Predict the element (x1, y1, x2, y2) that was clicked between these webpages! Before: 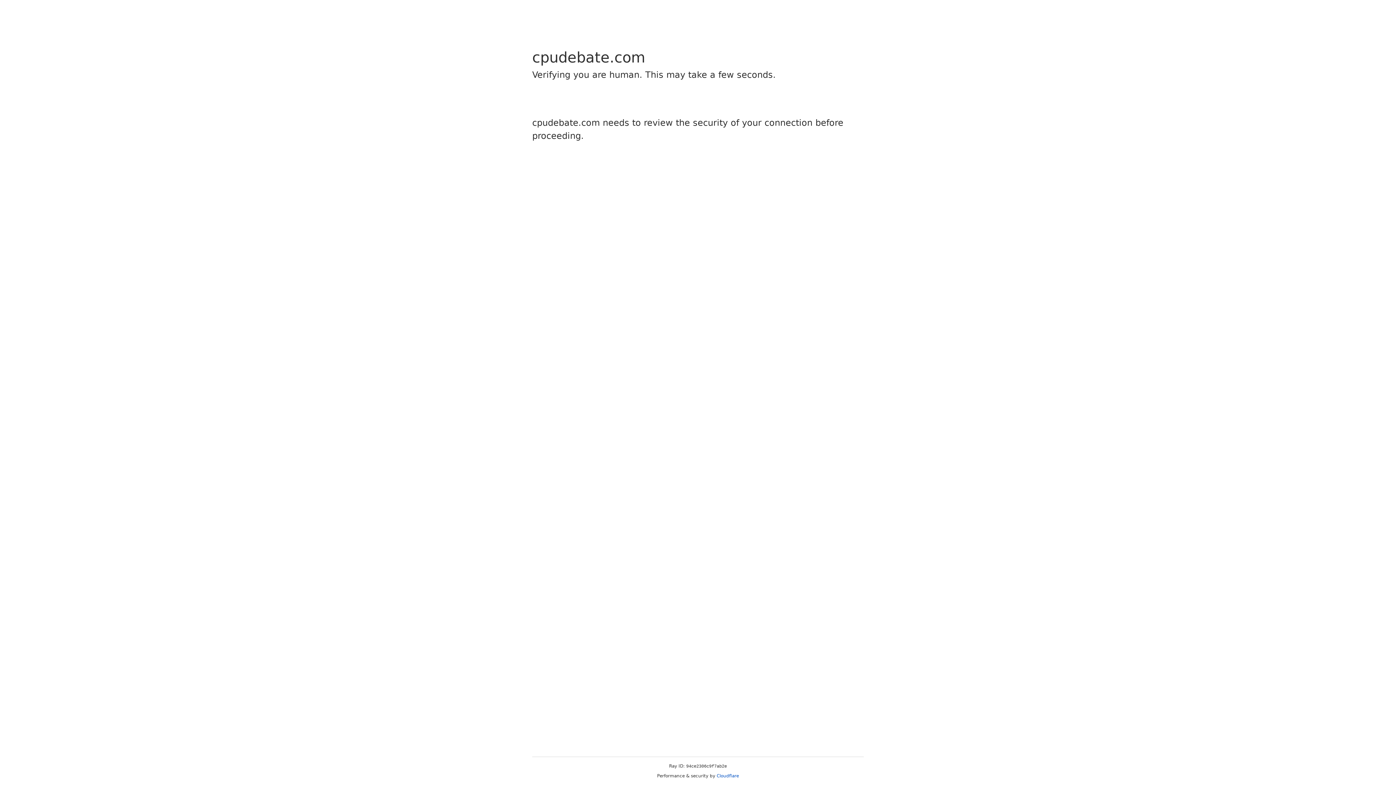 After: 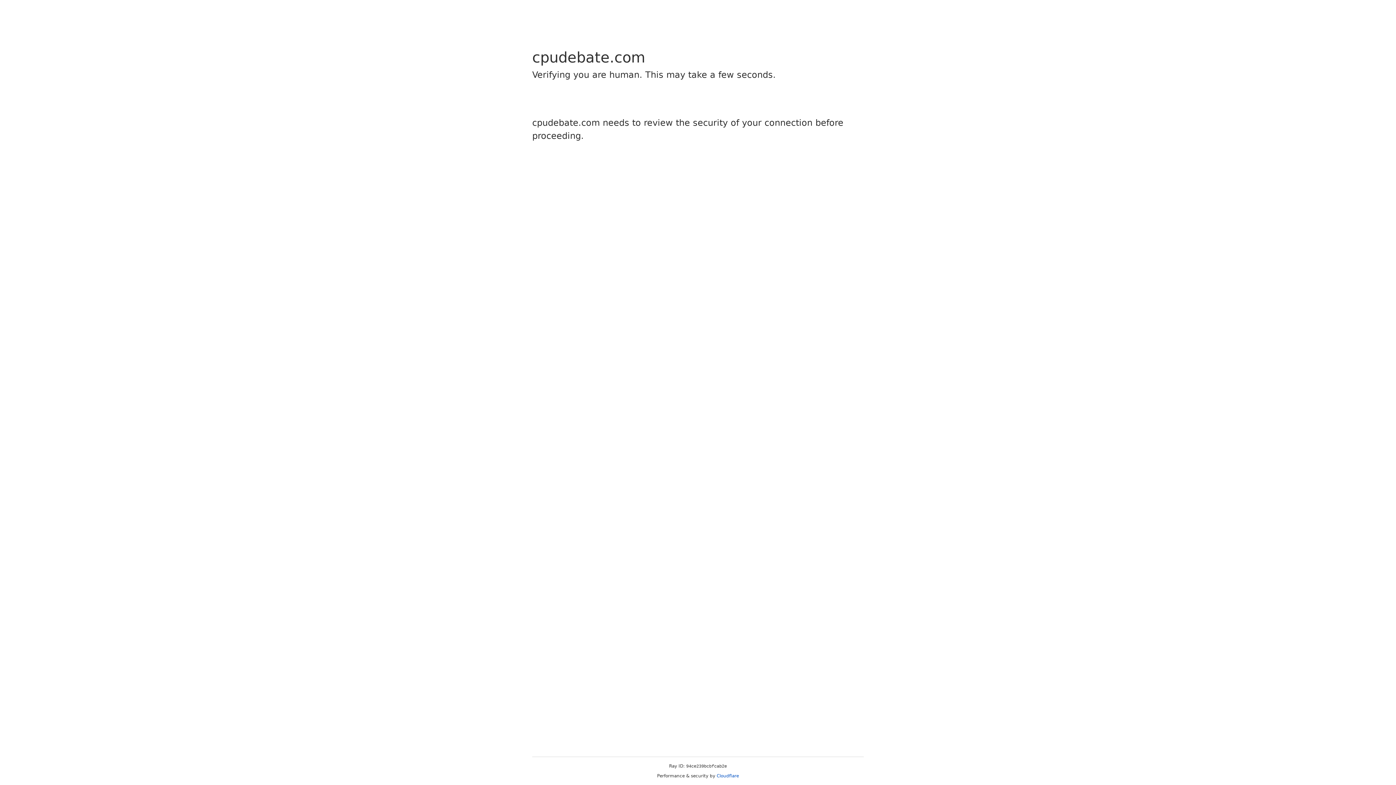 Action: bbox: (716, 773, 739, 778) label: Cloudflare